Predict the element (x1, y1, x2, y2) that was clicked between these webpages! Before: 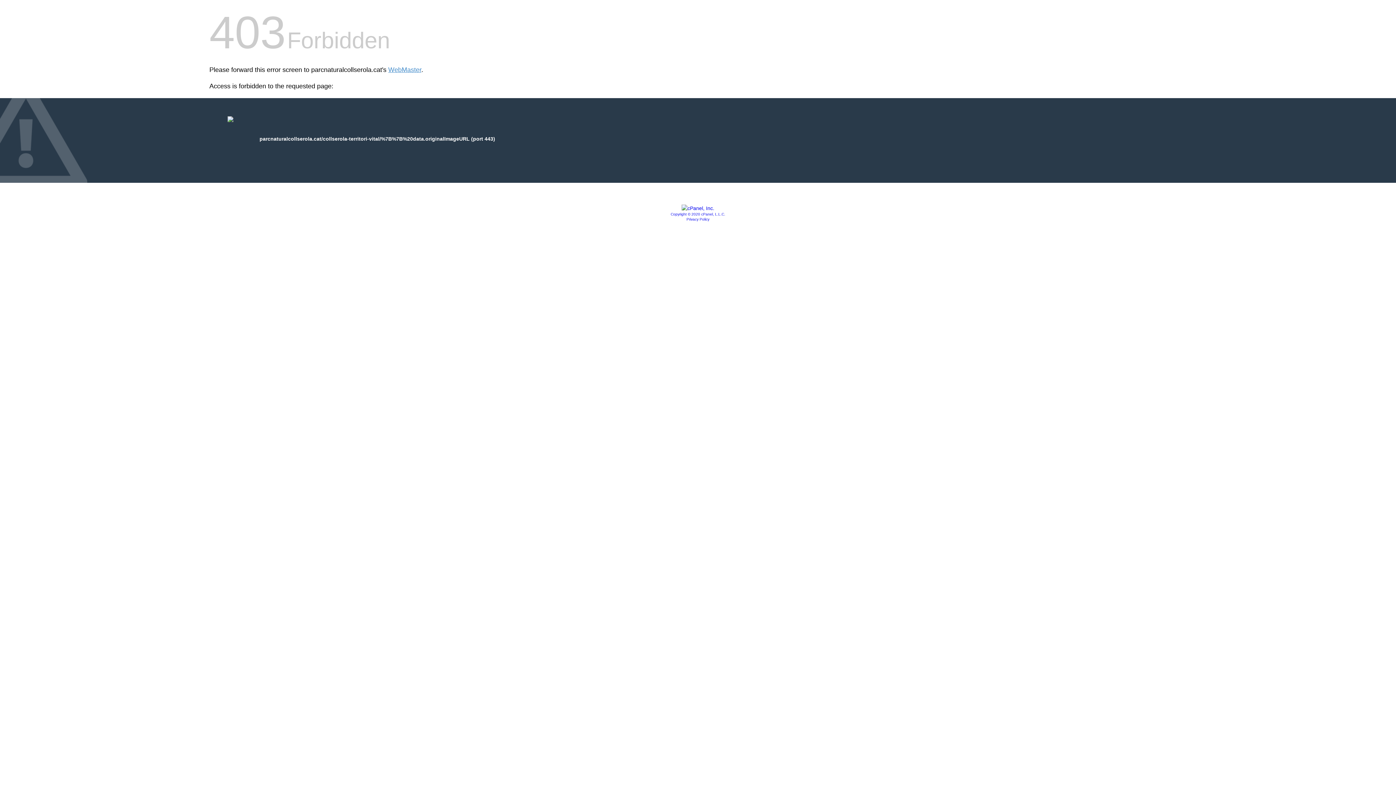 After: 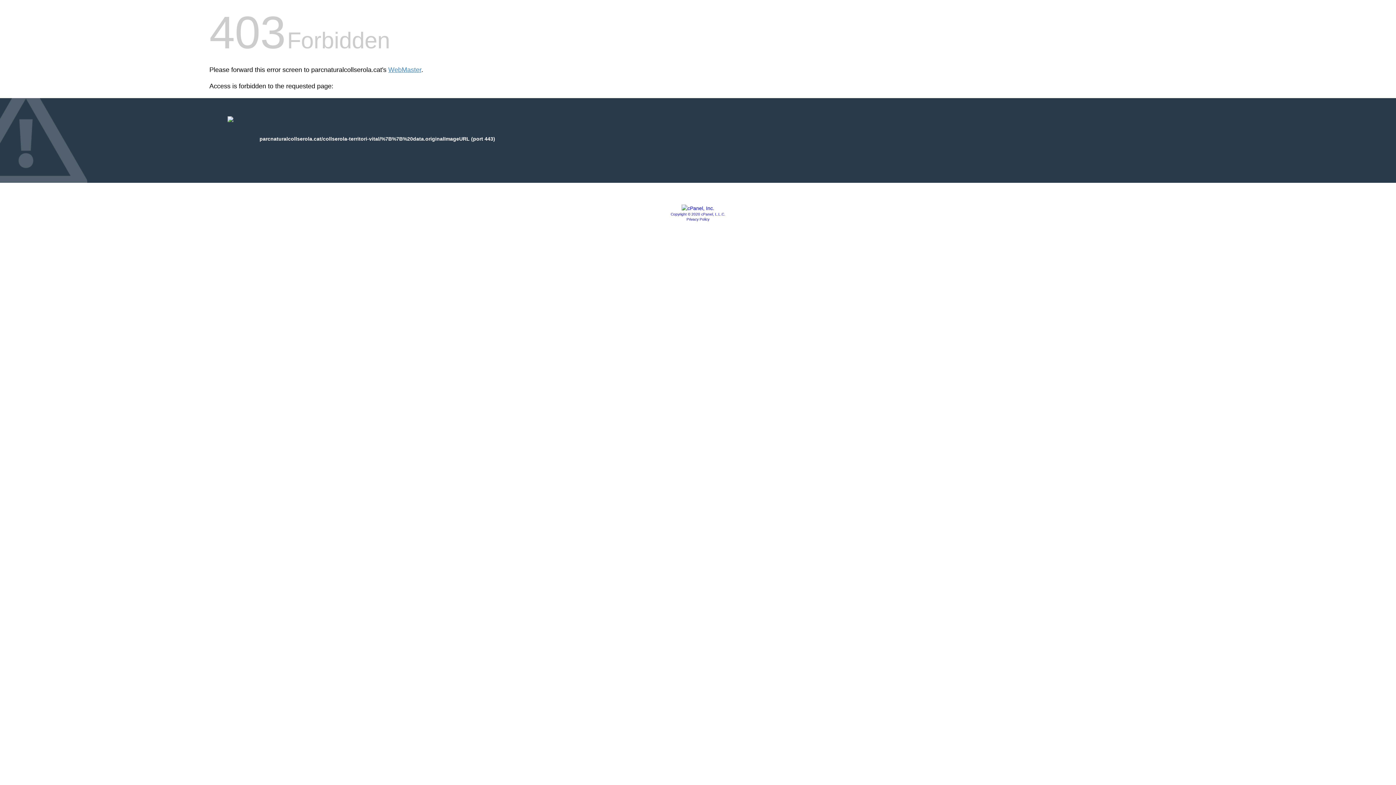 Action: bbox: (681, 205, 714, 211)